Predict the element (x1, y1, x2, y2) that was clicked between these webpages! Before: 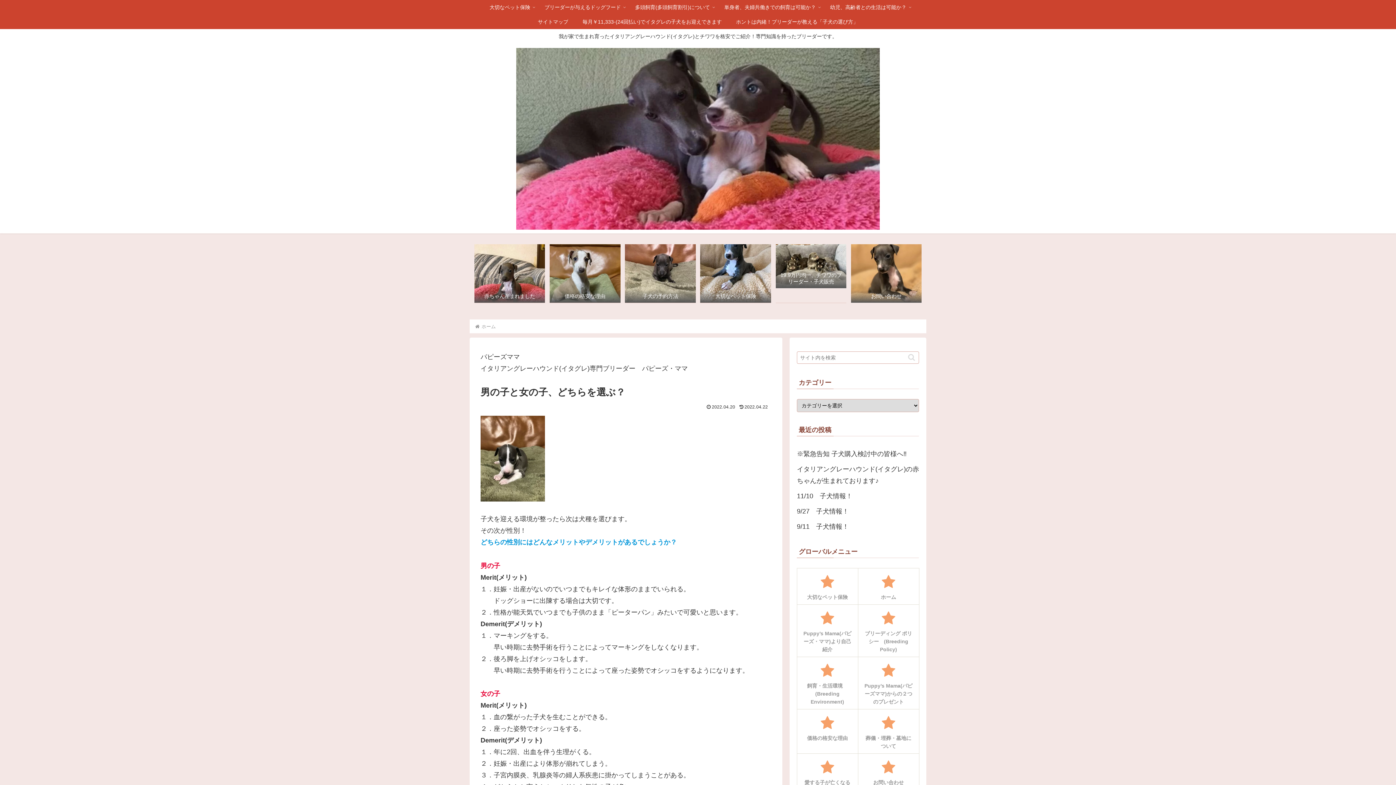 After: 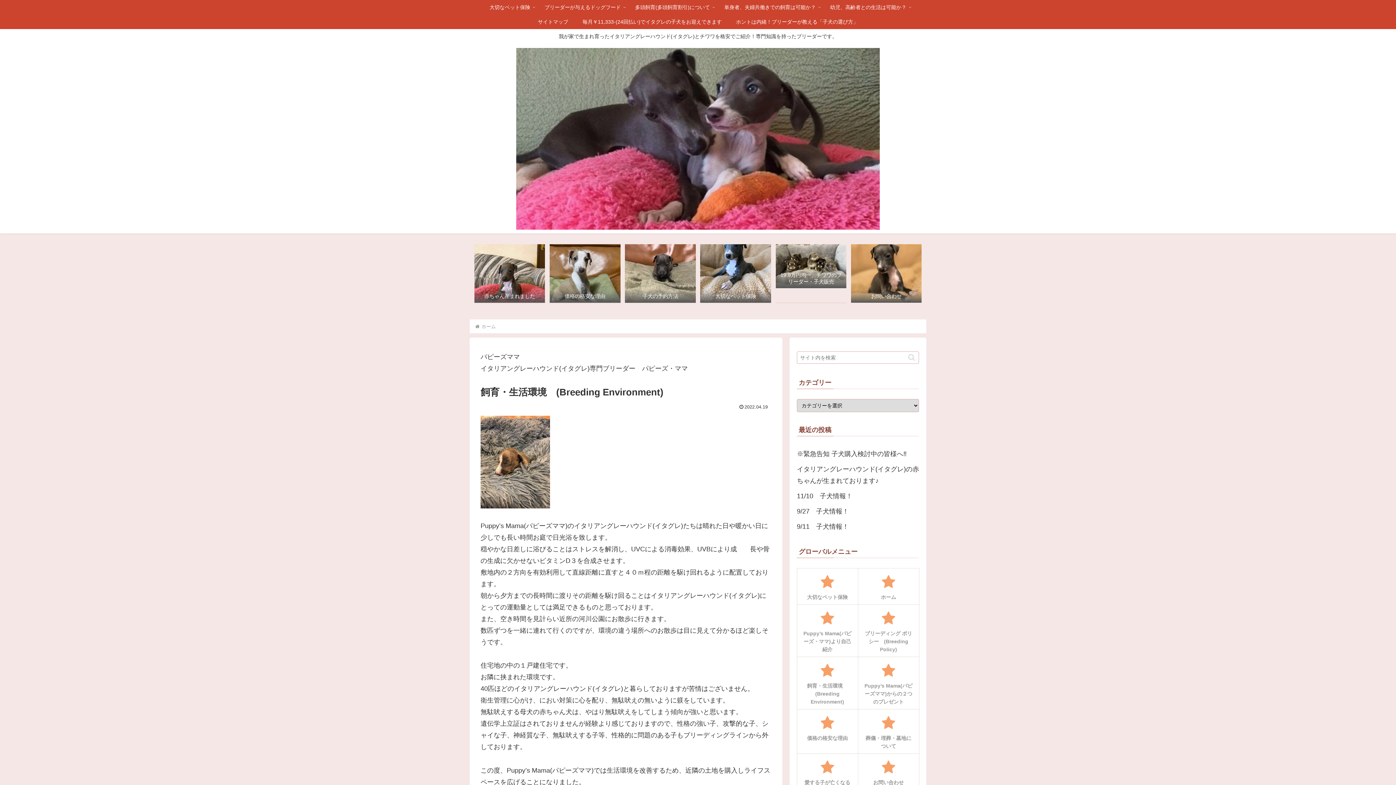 Action: label: 飼育・生活環境　(Breeding Environment) bbox: (797, 657, 858, 709)